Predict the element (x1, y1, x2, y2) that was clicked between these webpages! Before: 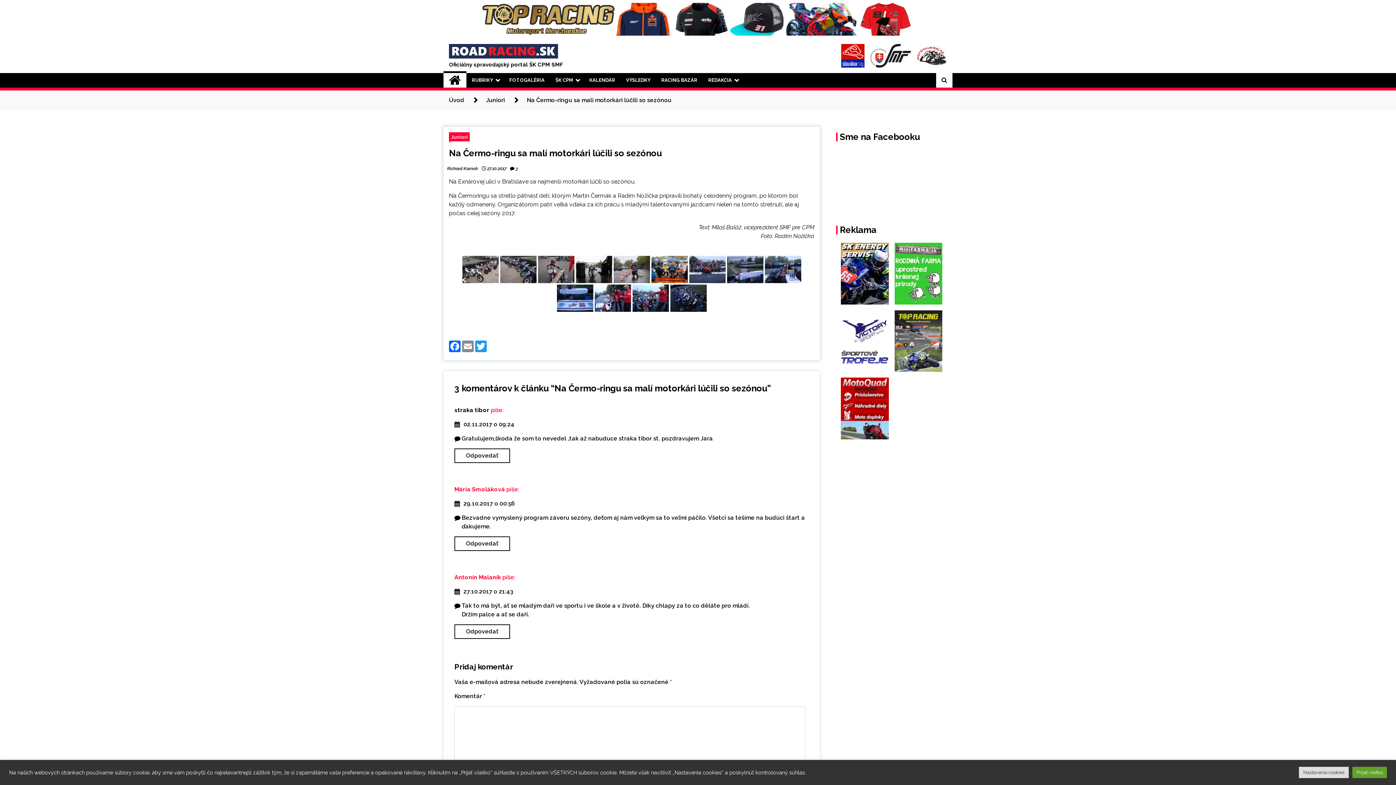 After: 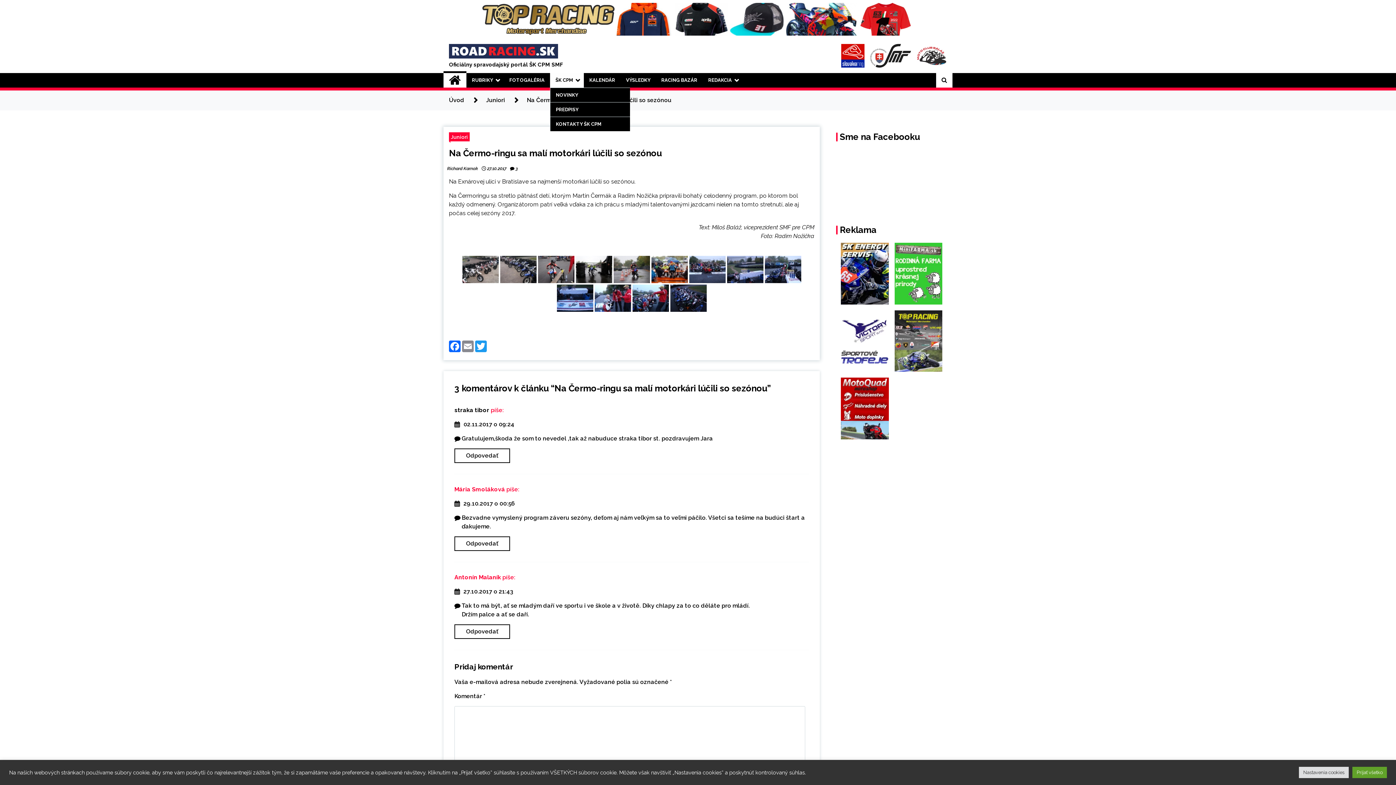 Action: bbox: (550, 73, 584, 87) label: ŠK CPM